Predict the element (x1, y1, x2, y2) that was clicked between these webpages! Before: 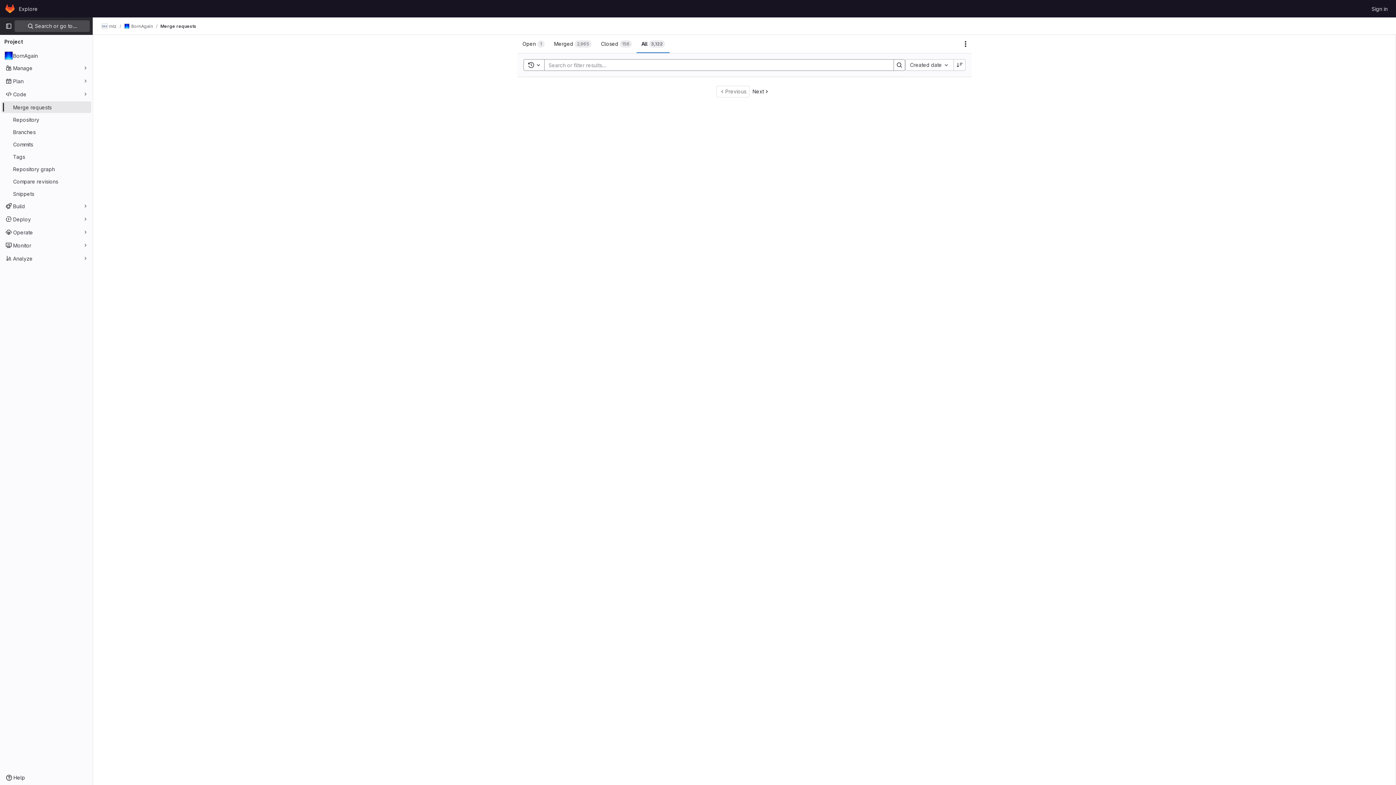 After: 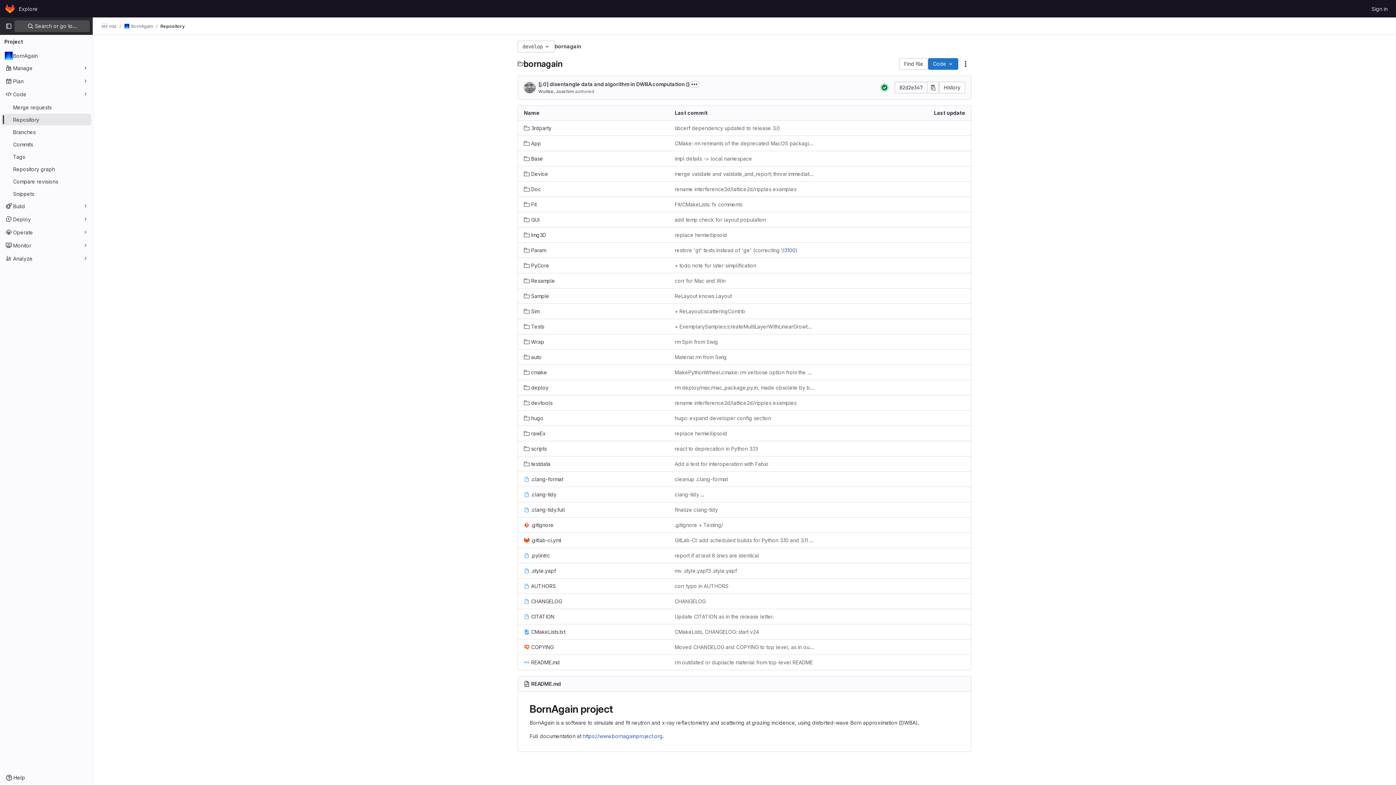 Action: label: Repository bbox: (1, 113, 91, 125)